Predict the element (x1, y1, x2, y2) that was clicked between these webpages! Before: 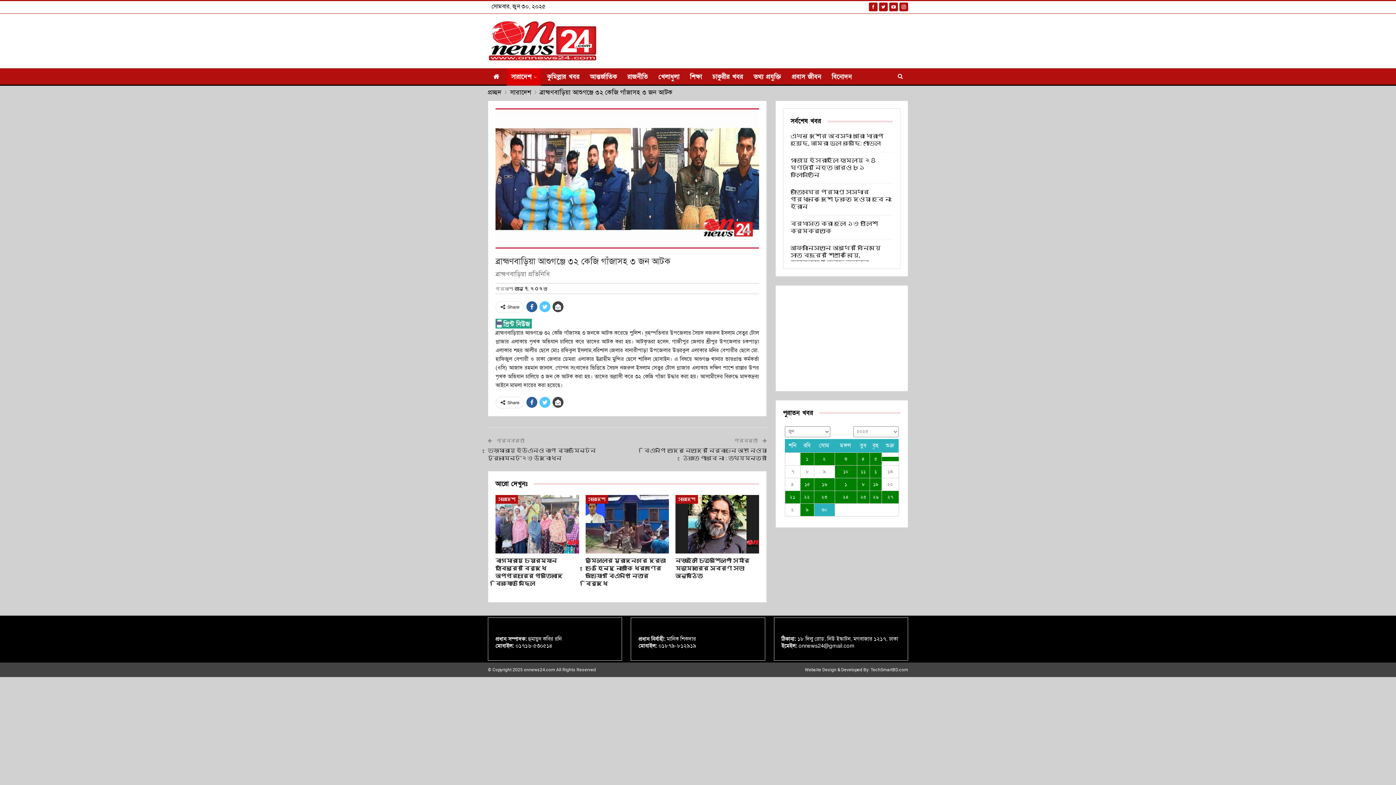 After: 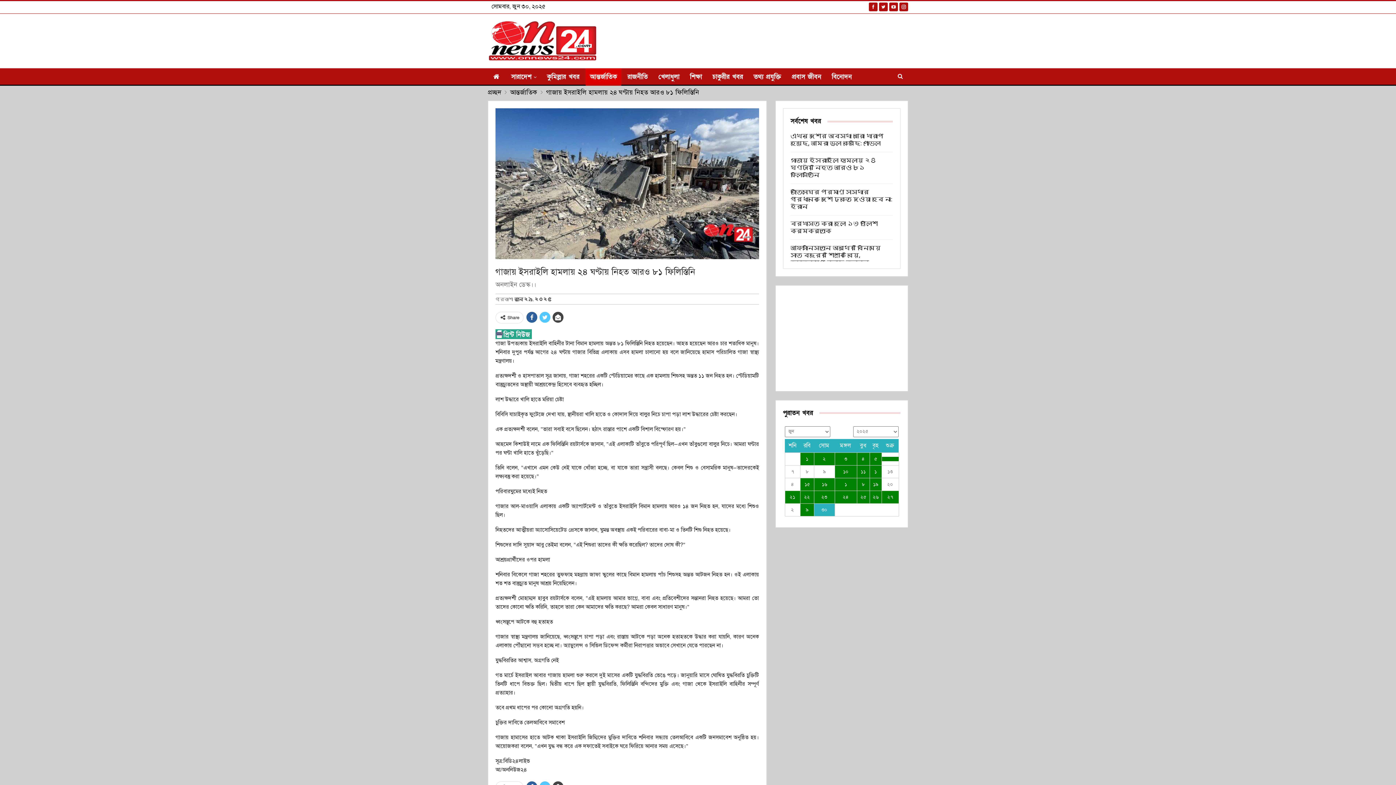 Action: bbox: (790, 157, 876, 178) label: গাজায় ইসরাইলি হামলায় ২৪ ঘণ্টায় নিহত আরও ৮১ ফিলিস্তিনি